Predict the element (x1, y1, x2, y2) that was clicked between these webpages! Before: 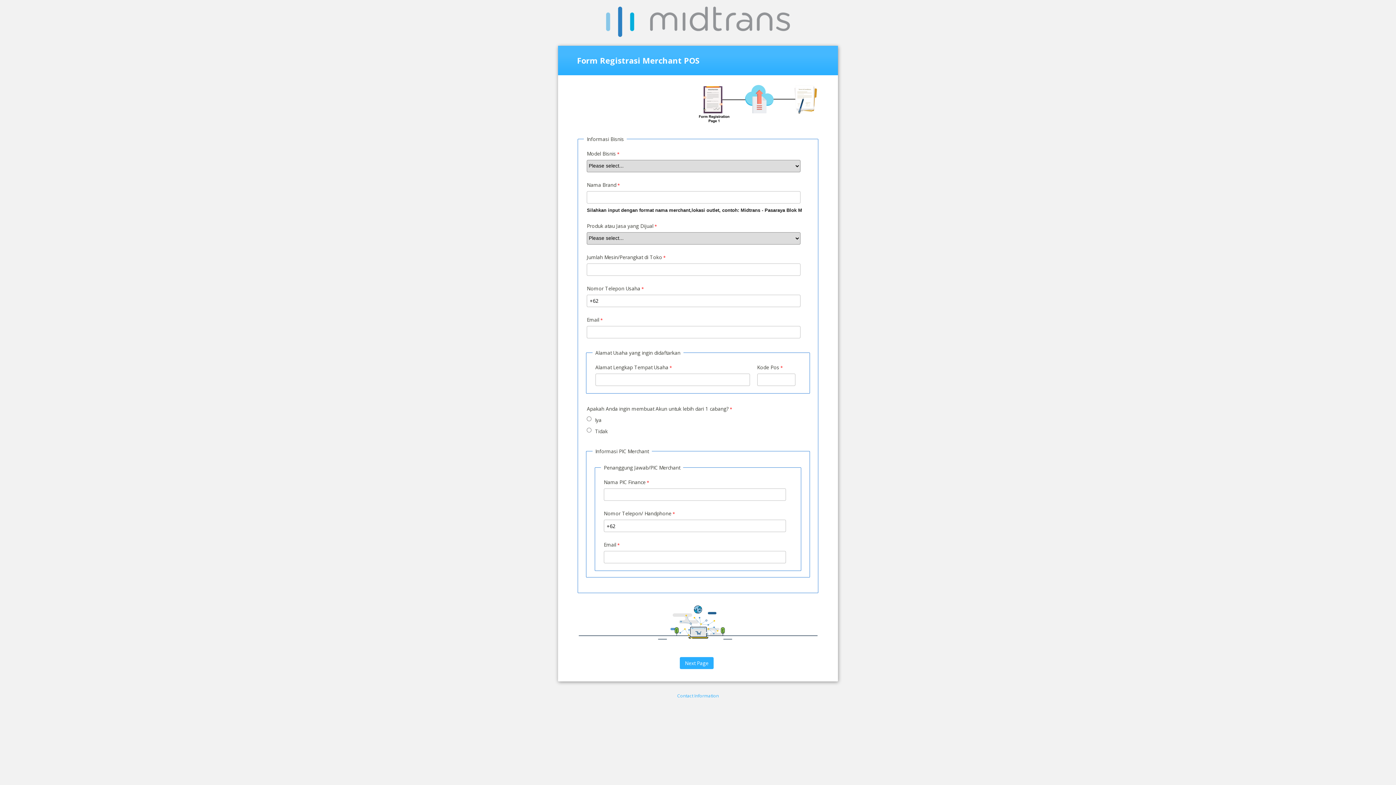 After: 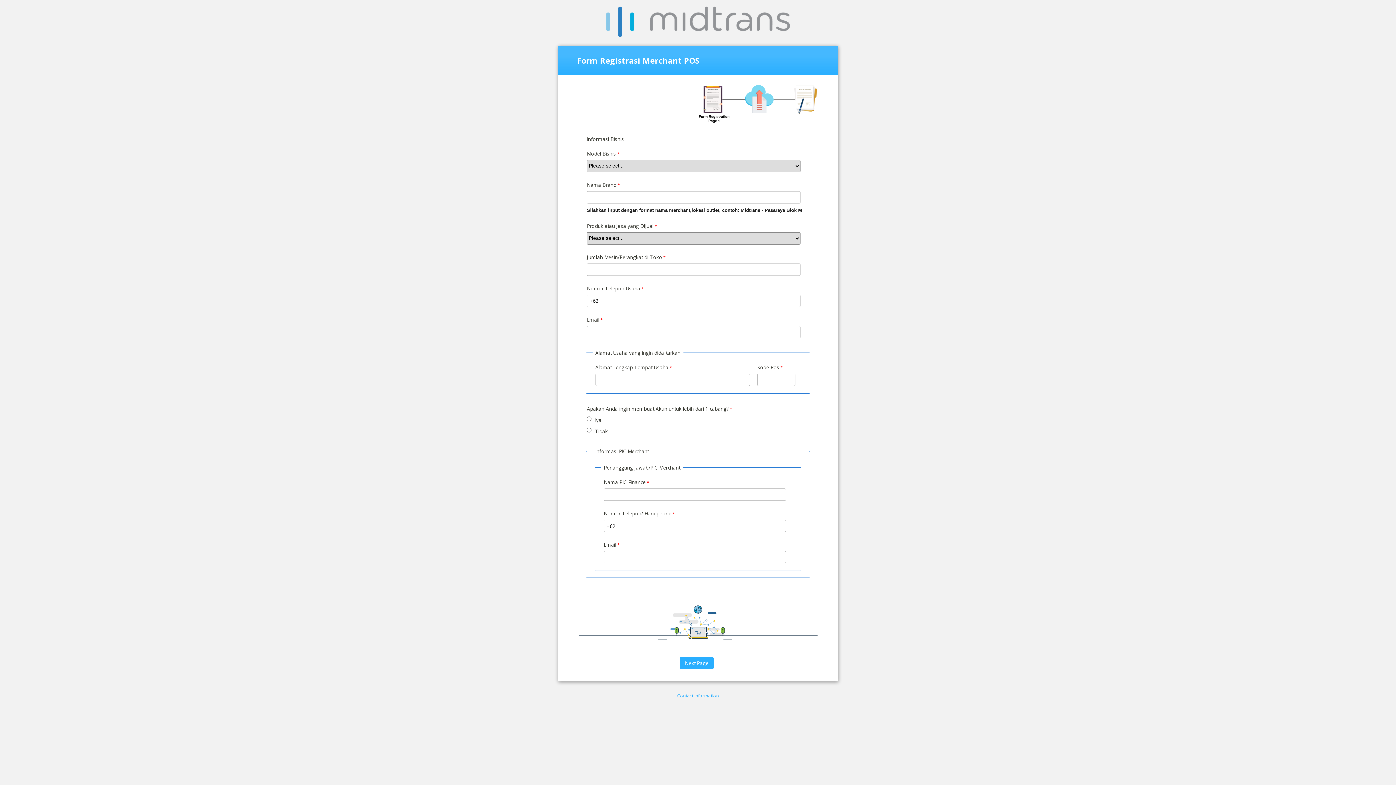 Action: label: Contact Information bbox: (677, 692, 718, 699)